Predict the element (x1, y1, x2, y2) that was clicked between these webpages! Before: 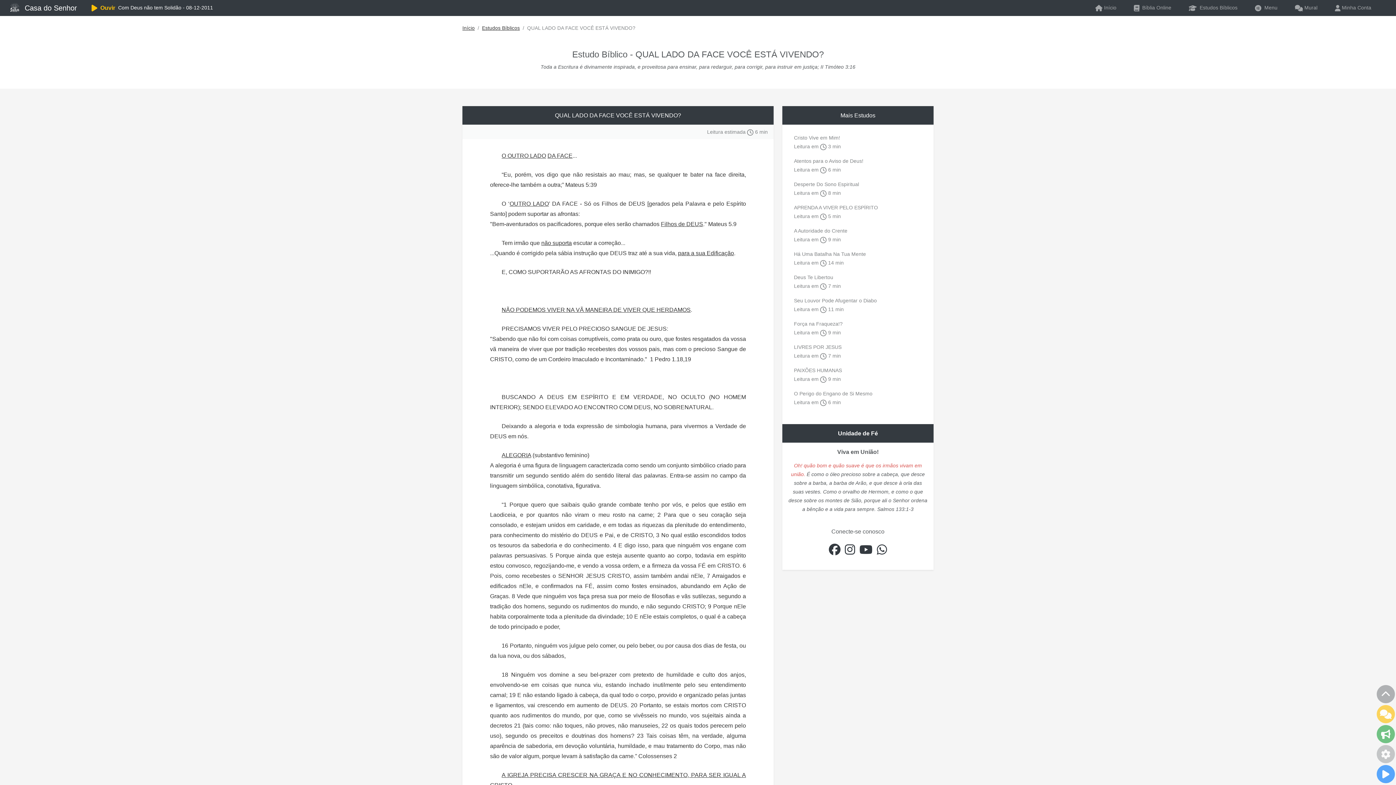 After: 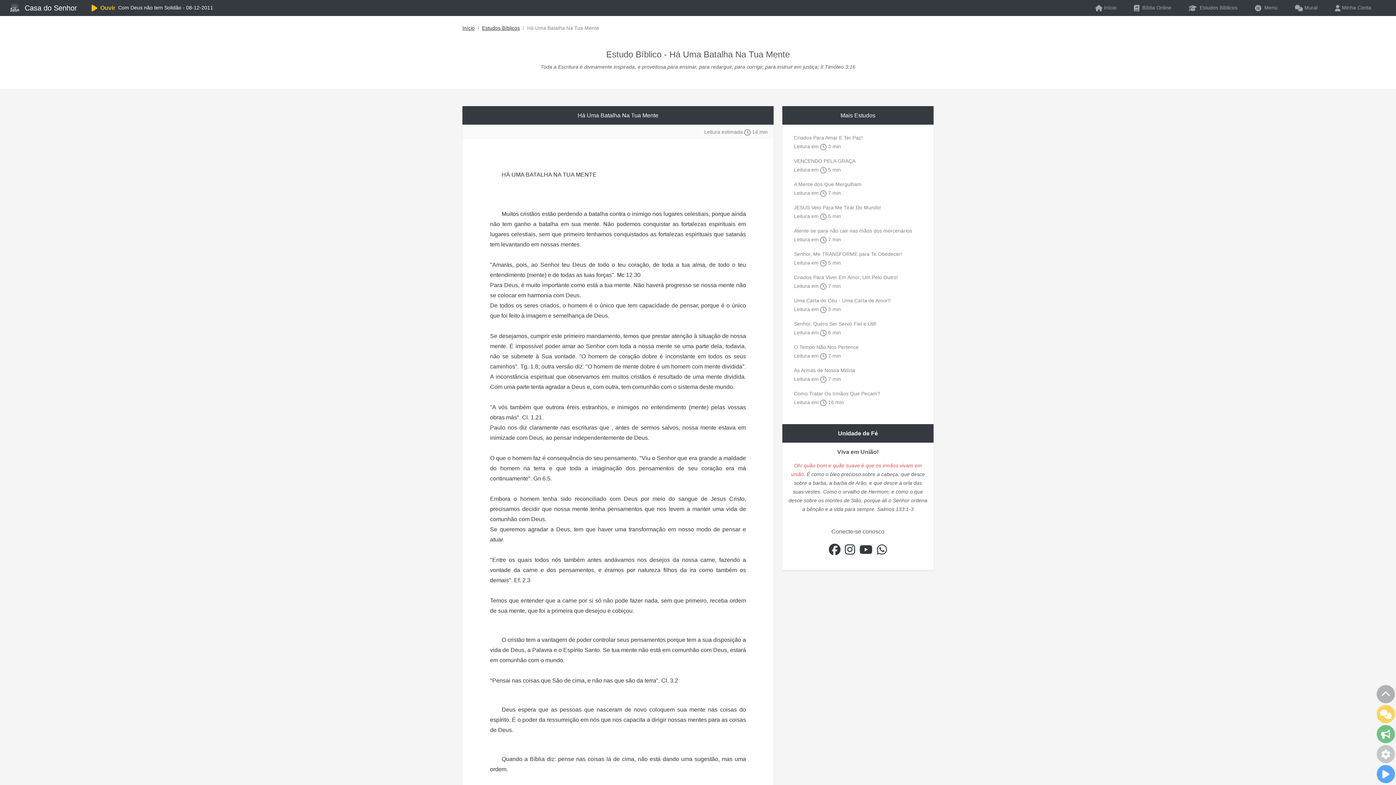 Action: label: Há Uma Batalha Na Tua Mente
Leitura em  14 min bbox: (788, 246, 928, 270)